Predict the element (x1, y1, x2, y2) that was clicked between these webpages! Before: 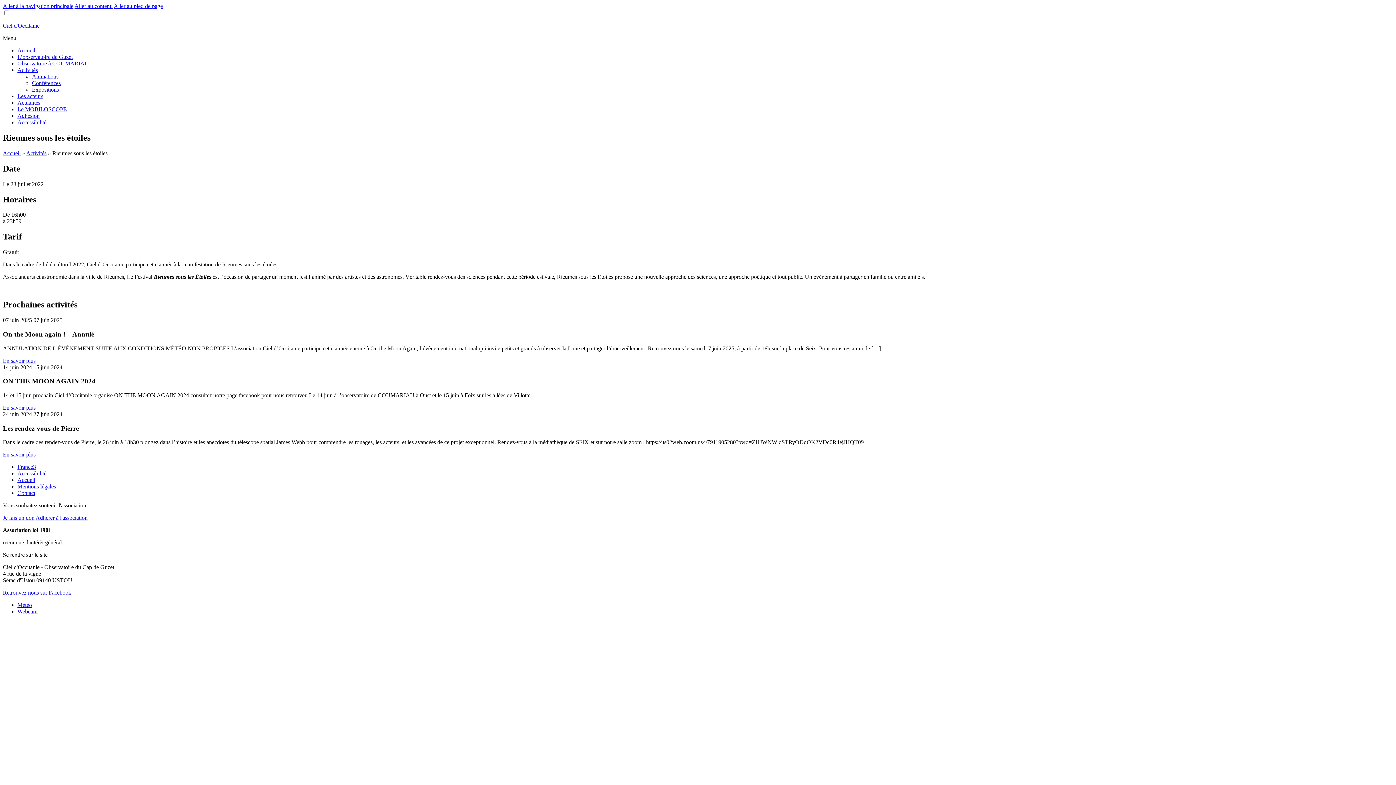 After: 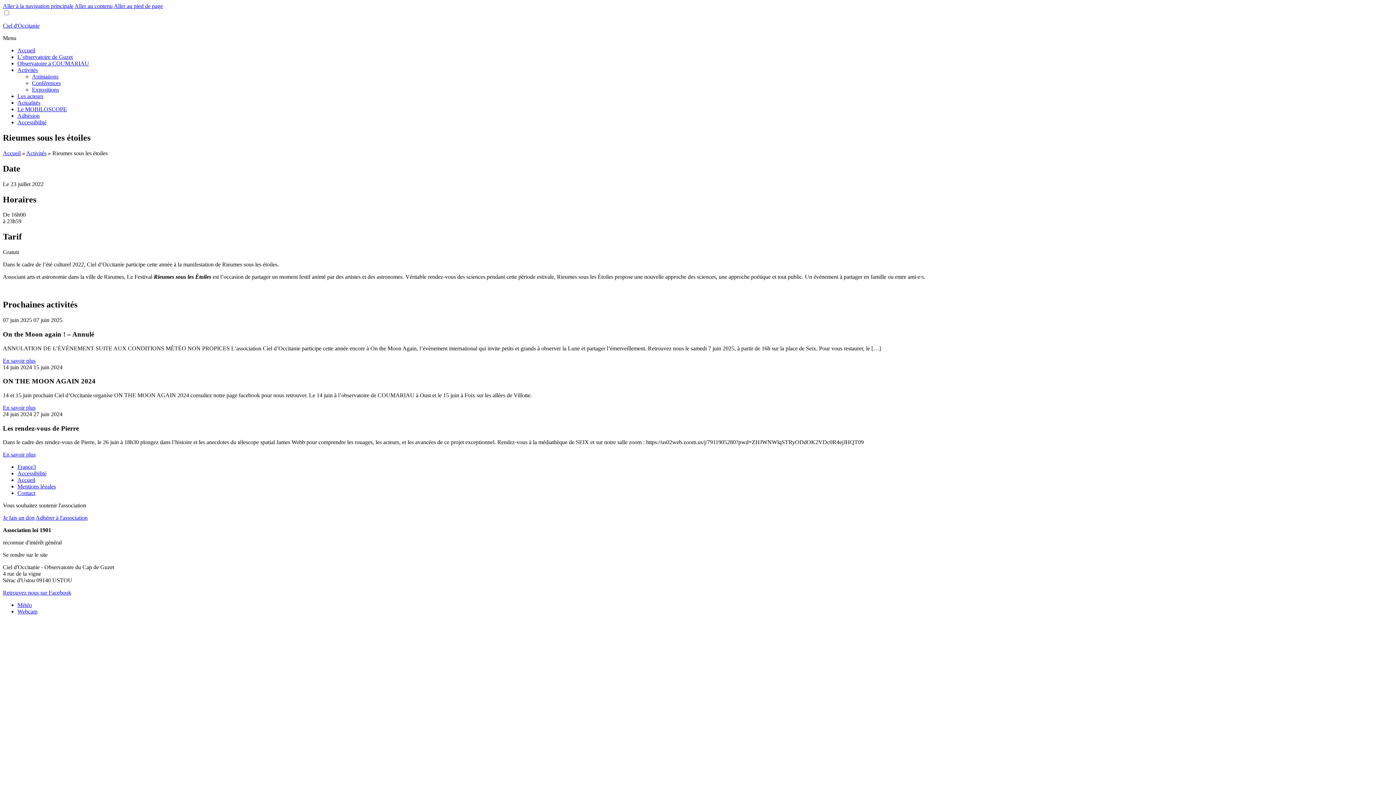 Action: bbox: (17, 602, 32, 608) label: Météo